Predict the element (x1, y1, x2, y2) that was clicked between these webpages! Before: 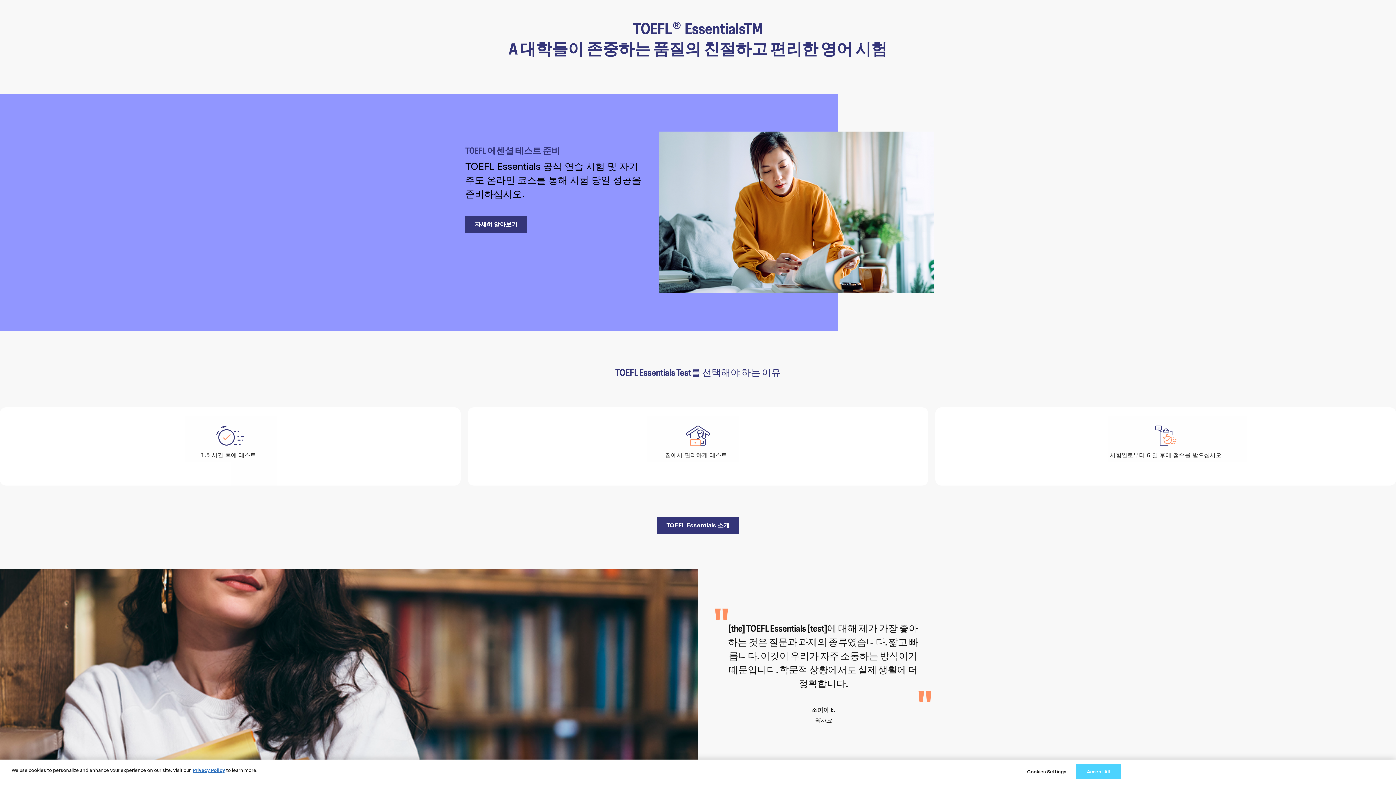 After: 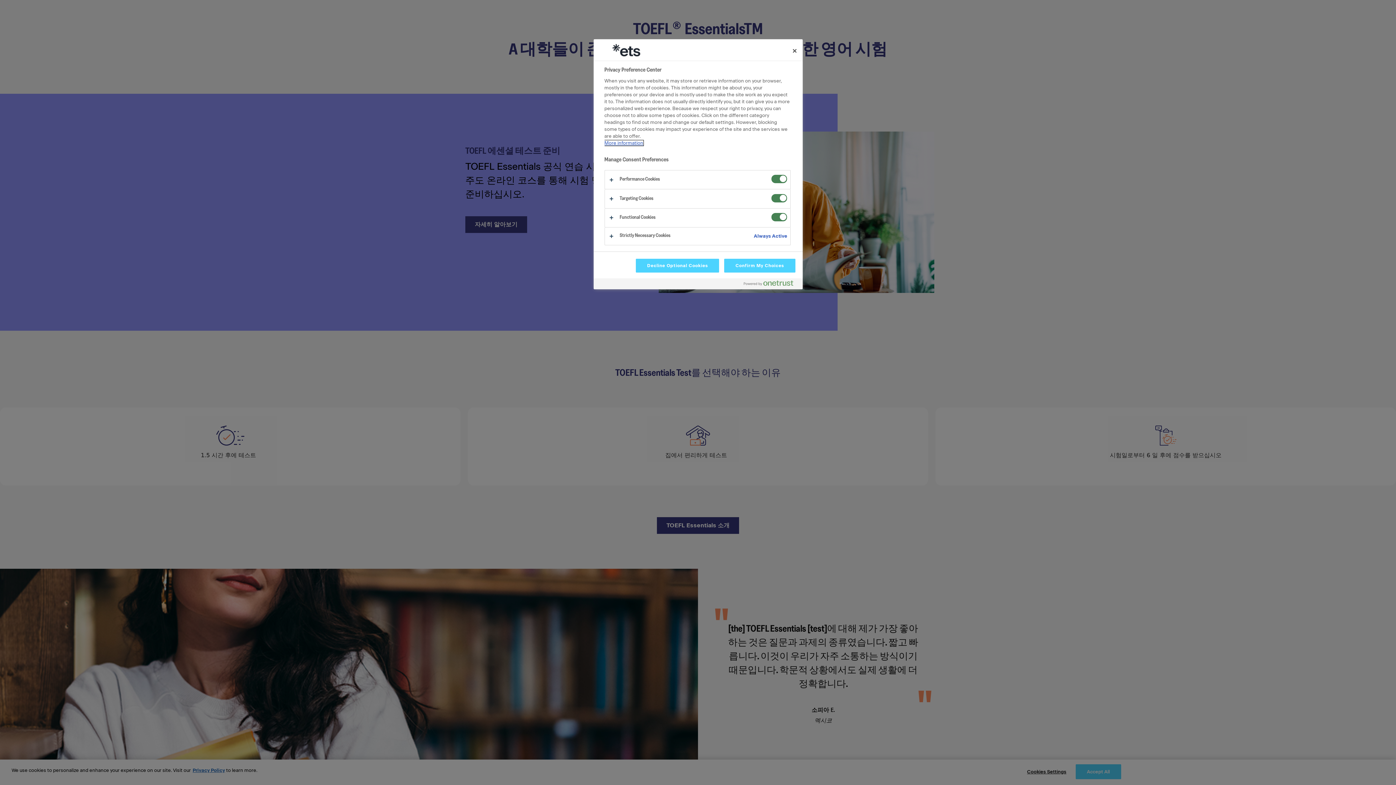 Action: bbox: (1024, 765, 1069, 779) label: Cookies Settings